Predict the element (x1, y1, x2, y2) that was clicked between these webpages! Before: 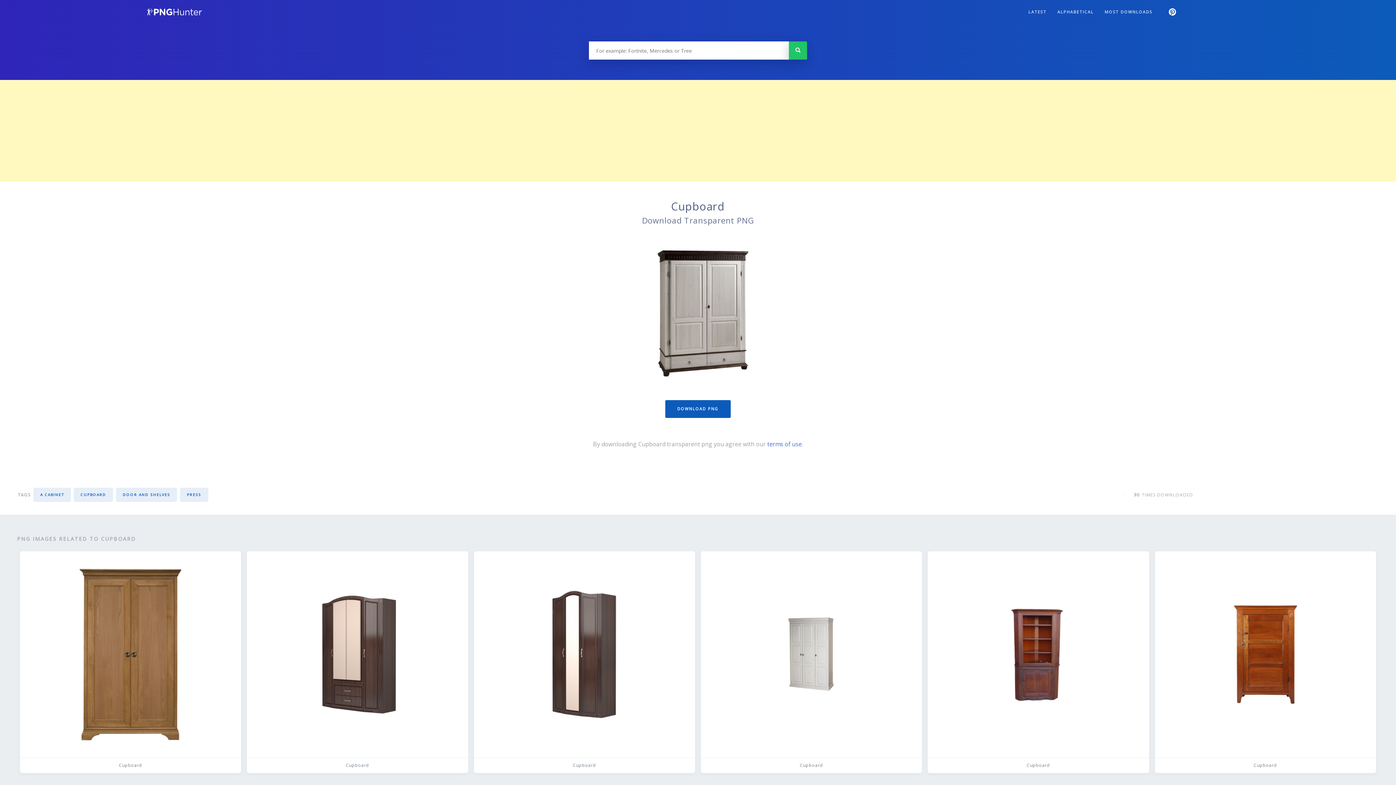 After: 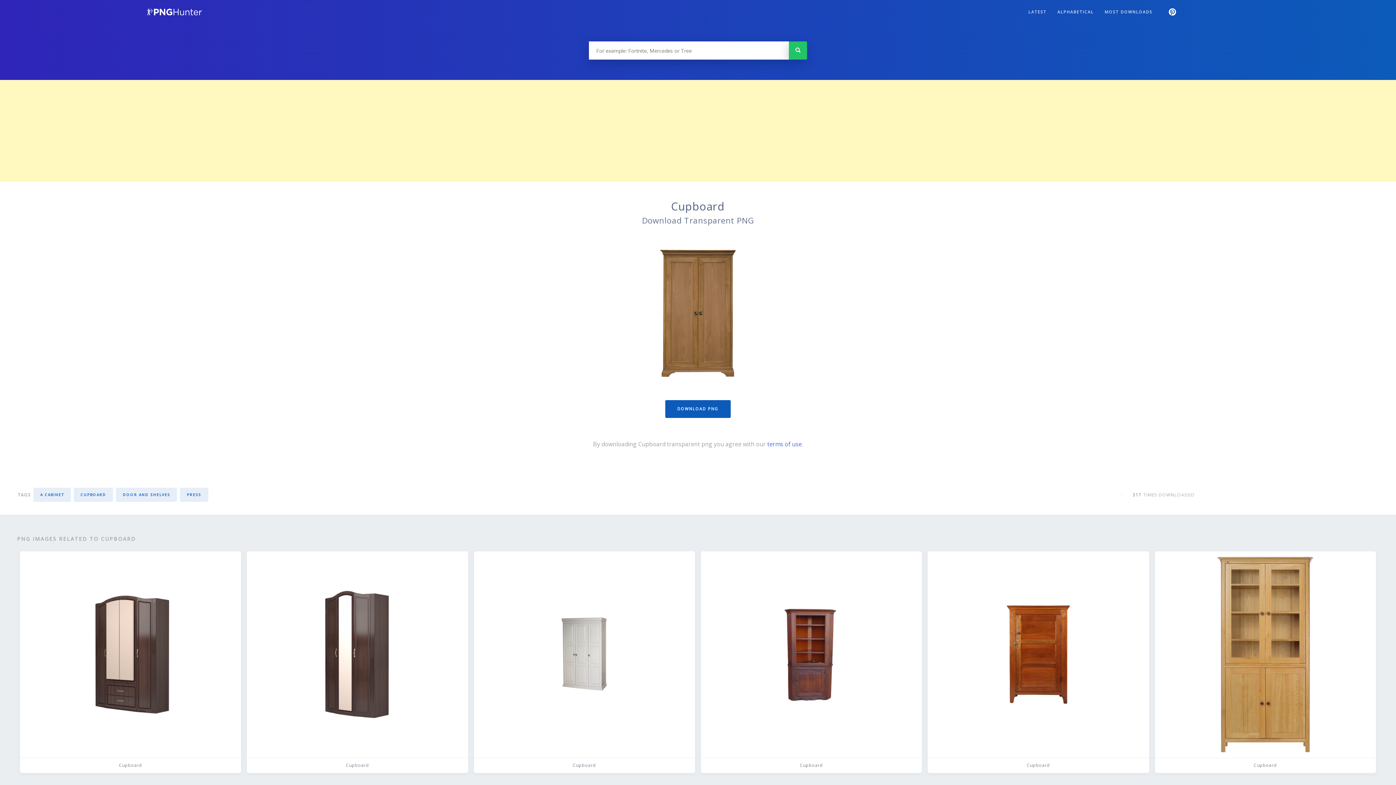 Action: label: Cupboard bbox: (20, 551, 241, 773)